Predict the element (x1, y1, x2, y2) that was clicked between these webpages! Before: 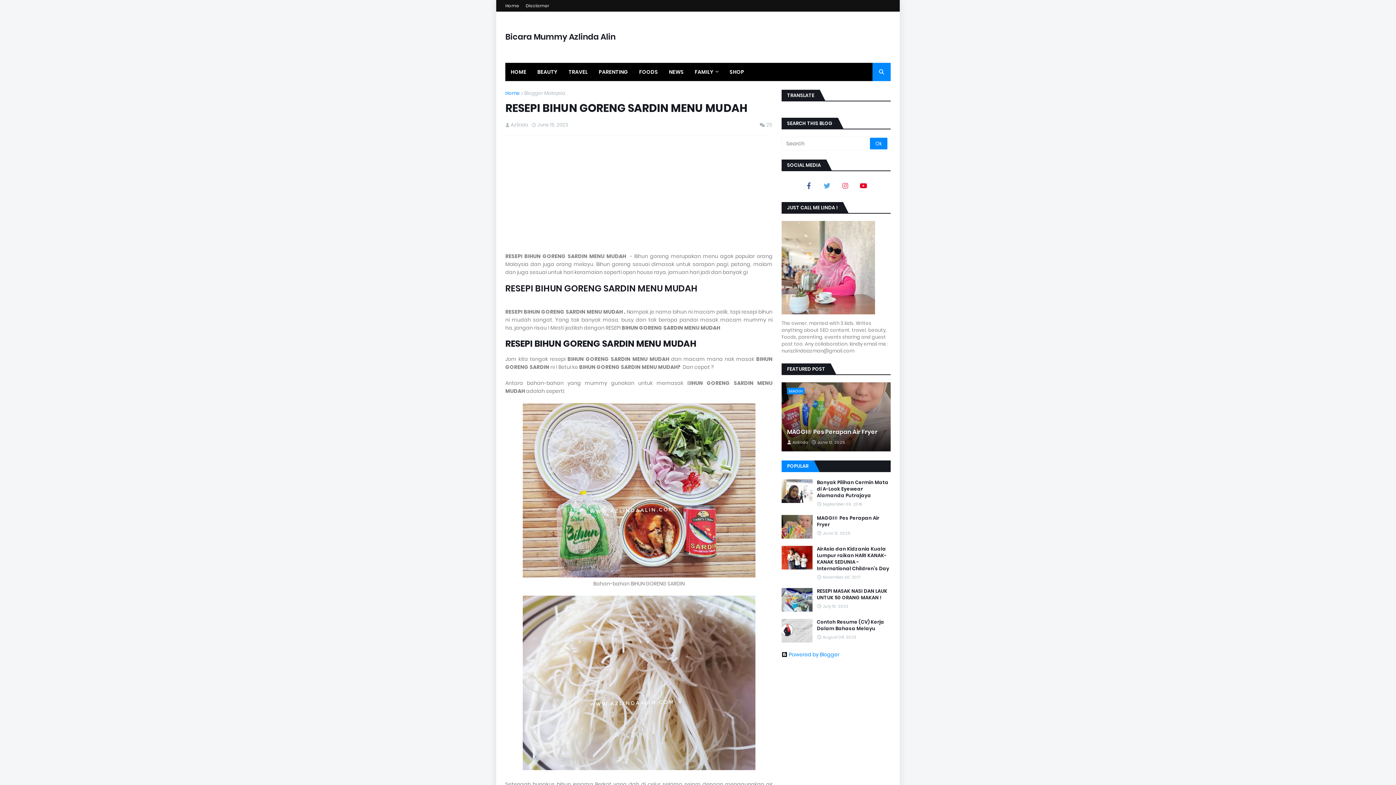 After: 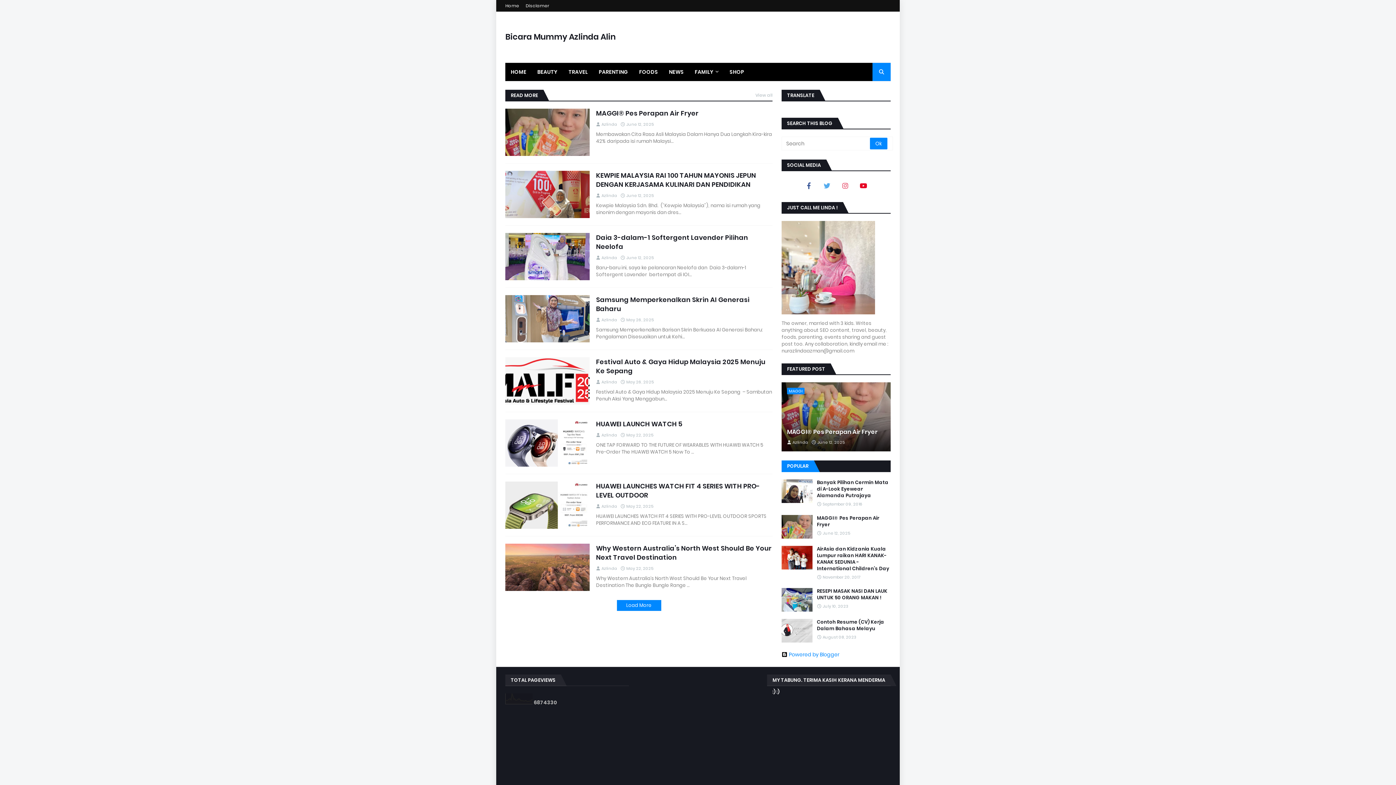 Action: bbox: (505, 62, 532, 81) label: HOME